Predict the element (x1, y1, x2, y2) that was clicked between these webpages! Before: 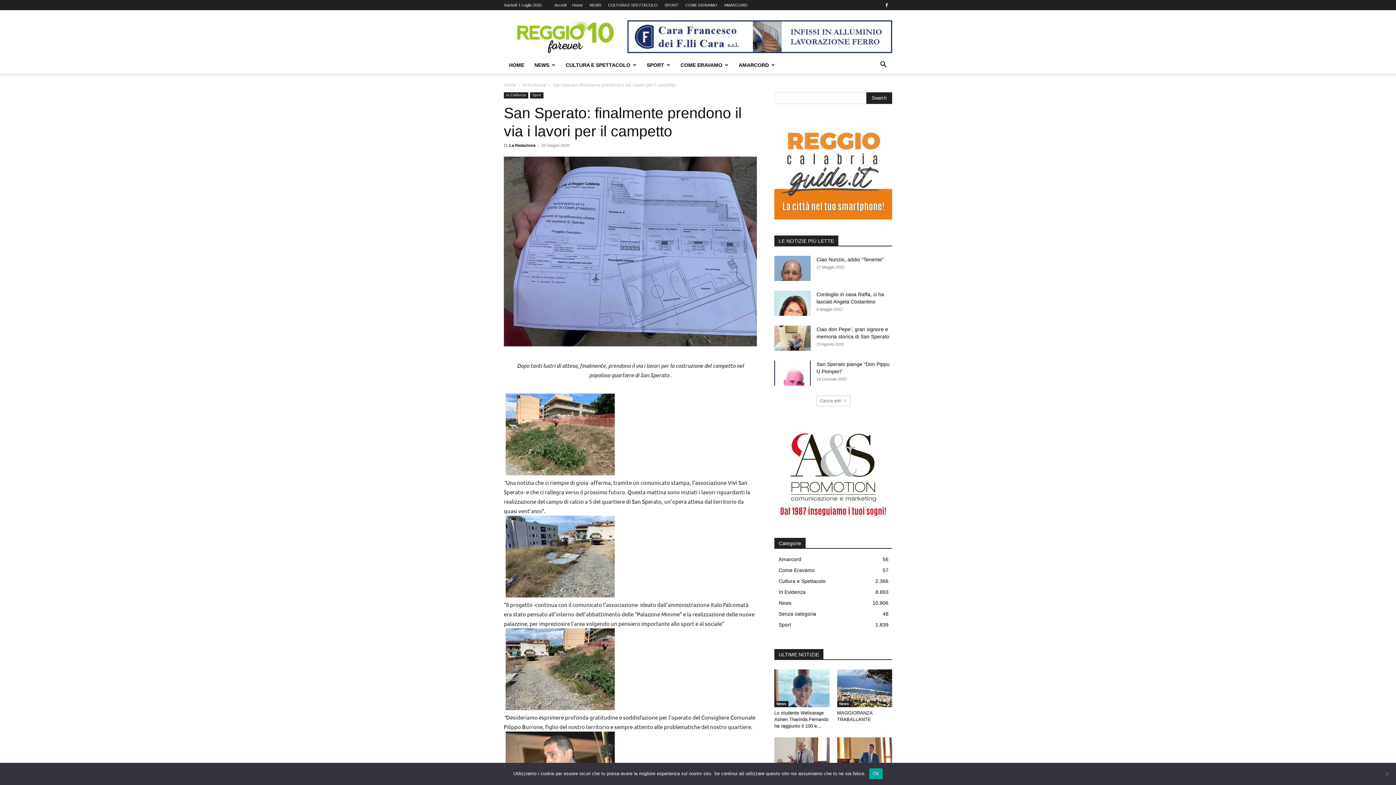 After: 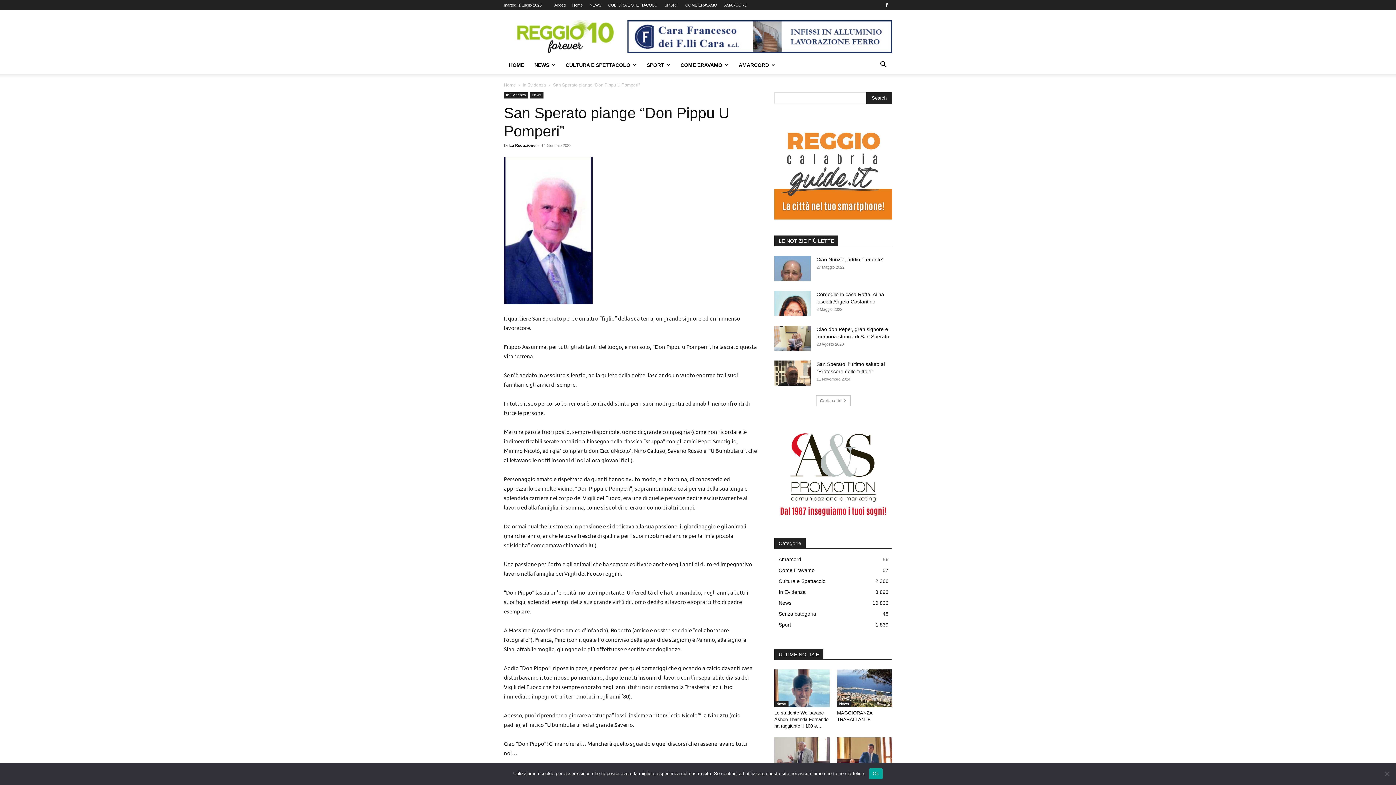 Action: bbox: (774, 360, 810, 385)